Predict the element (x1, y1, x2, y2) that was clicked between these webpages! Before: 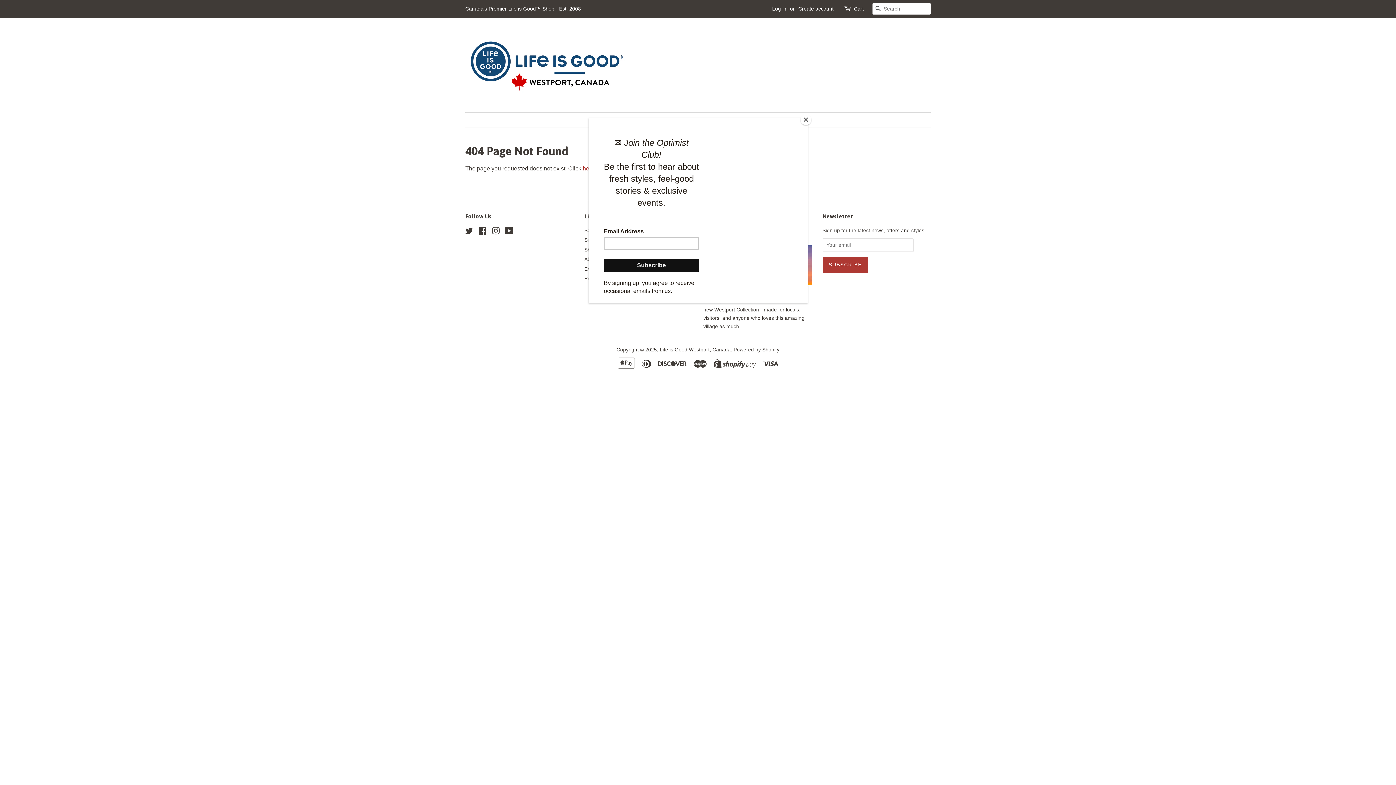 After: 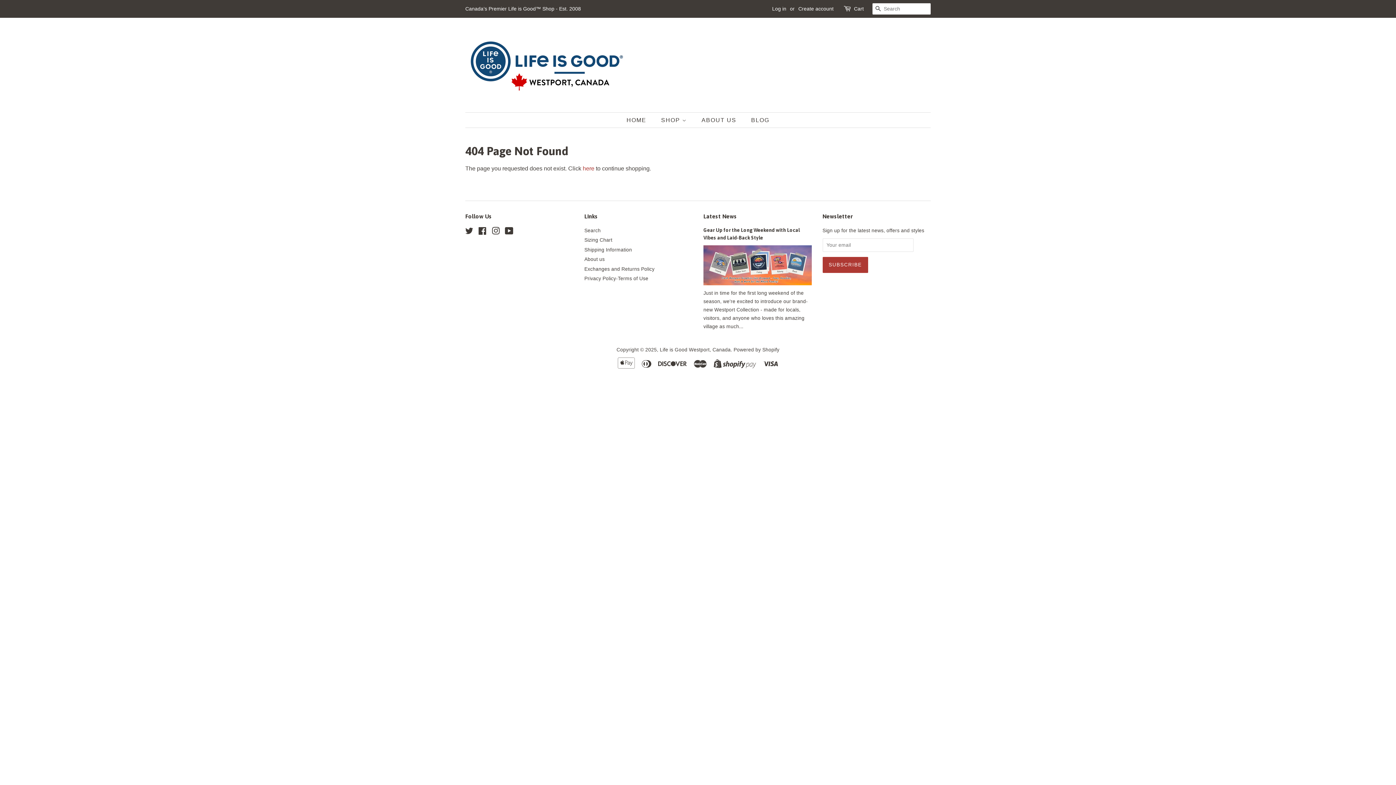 Action: bbox: (800, 114, 811, 125) label: Close